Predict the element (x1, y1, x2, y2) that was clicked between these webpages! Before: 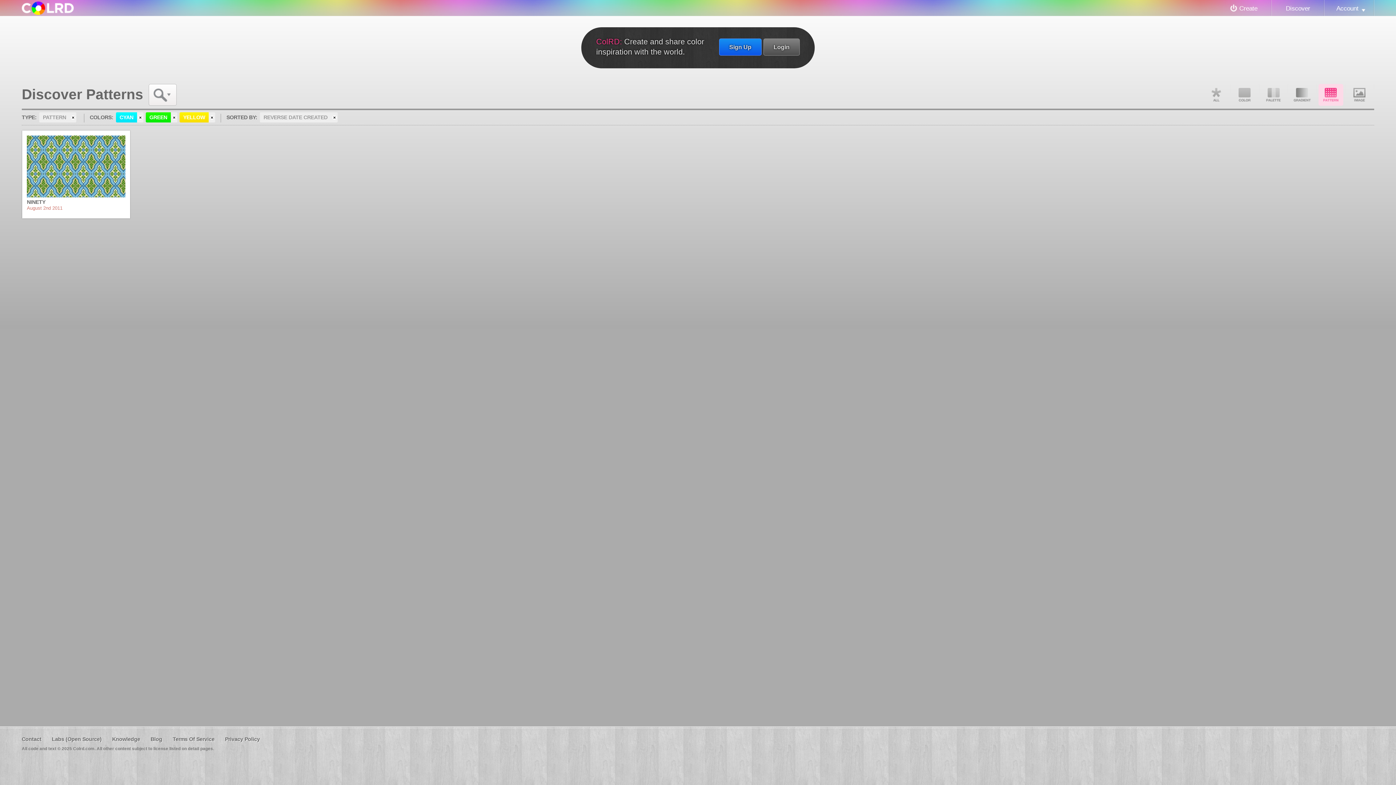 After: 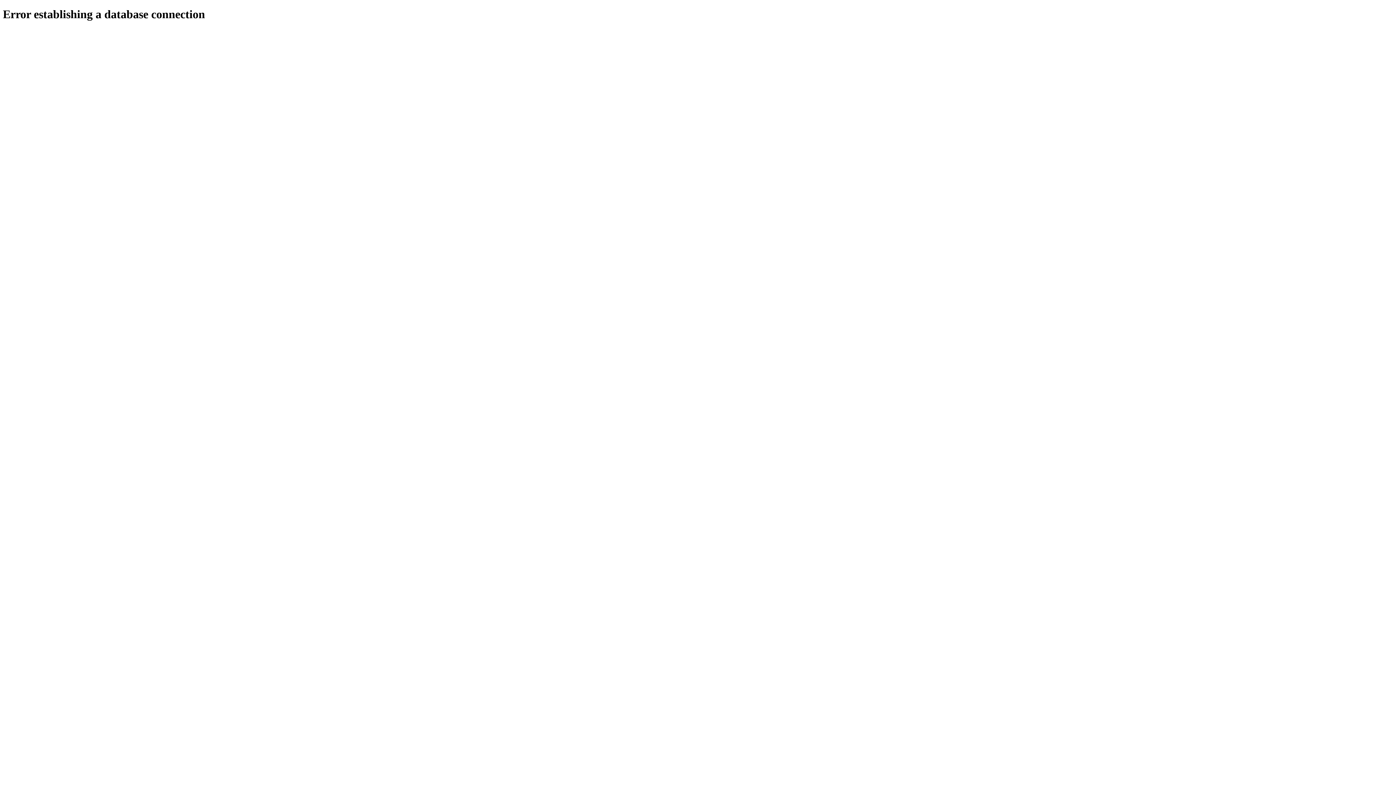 Action: label: Blog bbox: (150, 736, 162, 742)